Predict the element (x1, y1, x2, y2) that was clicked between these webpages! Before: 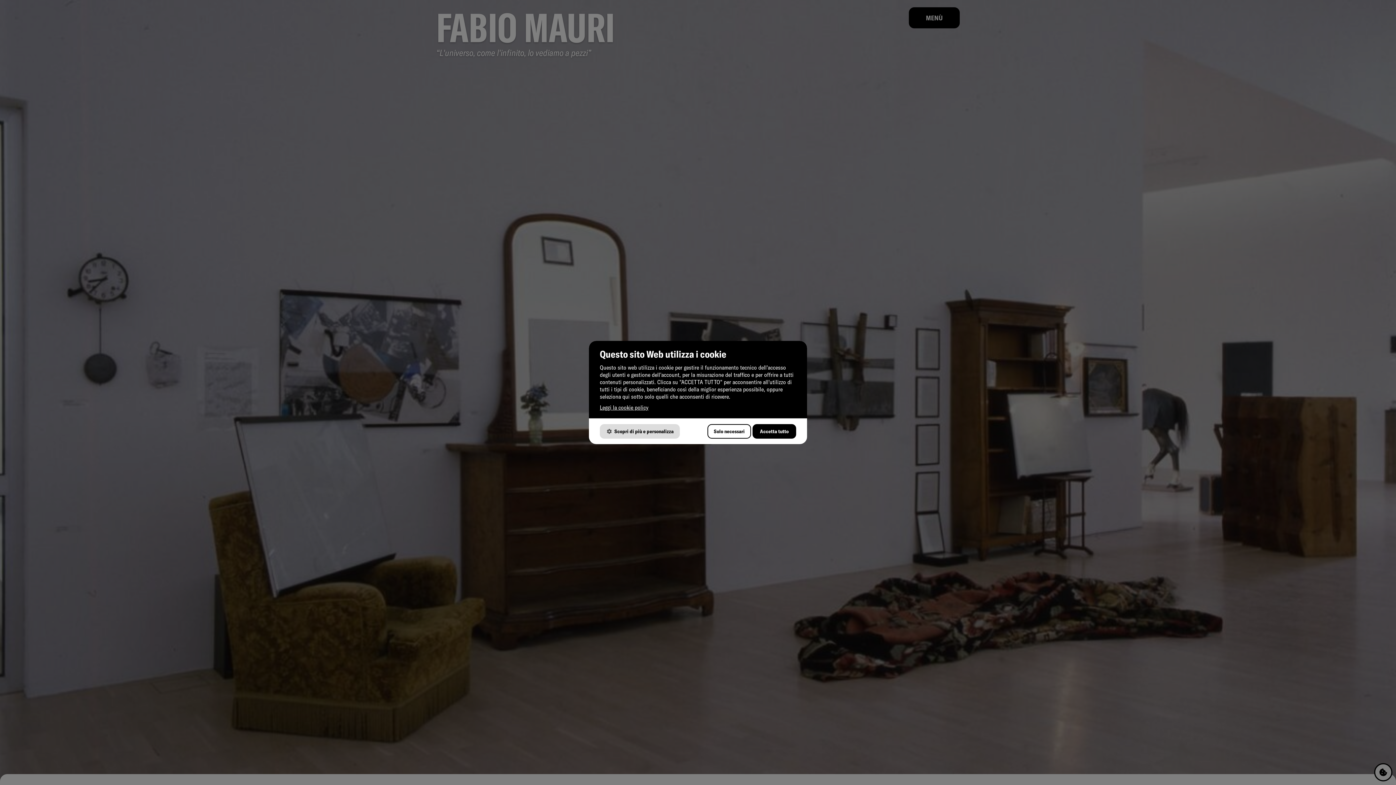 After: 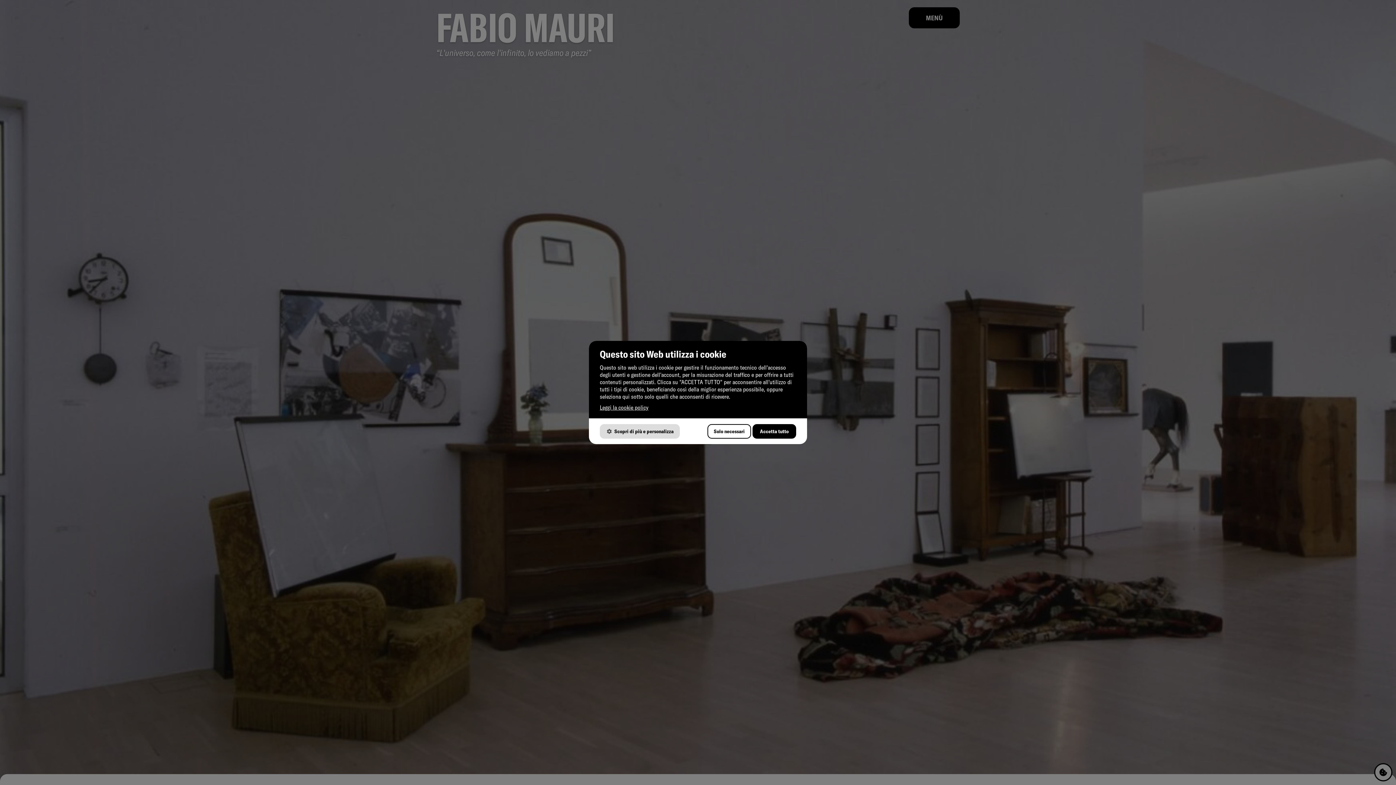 Action: label: Leggi la cookie policy bbox: (600, 404, 796, 411)